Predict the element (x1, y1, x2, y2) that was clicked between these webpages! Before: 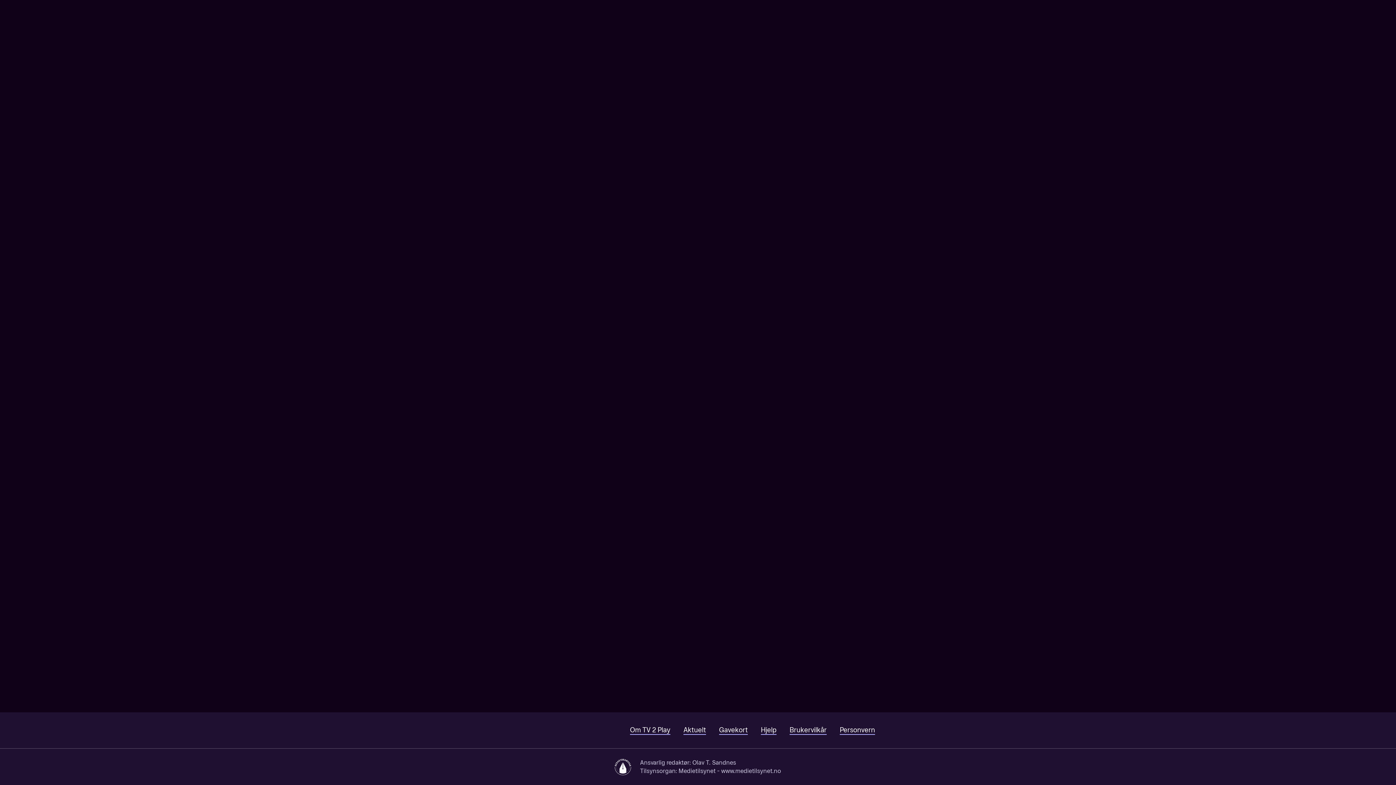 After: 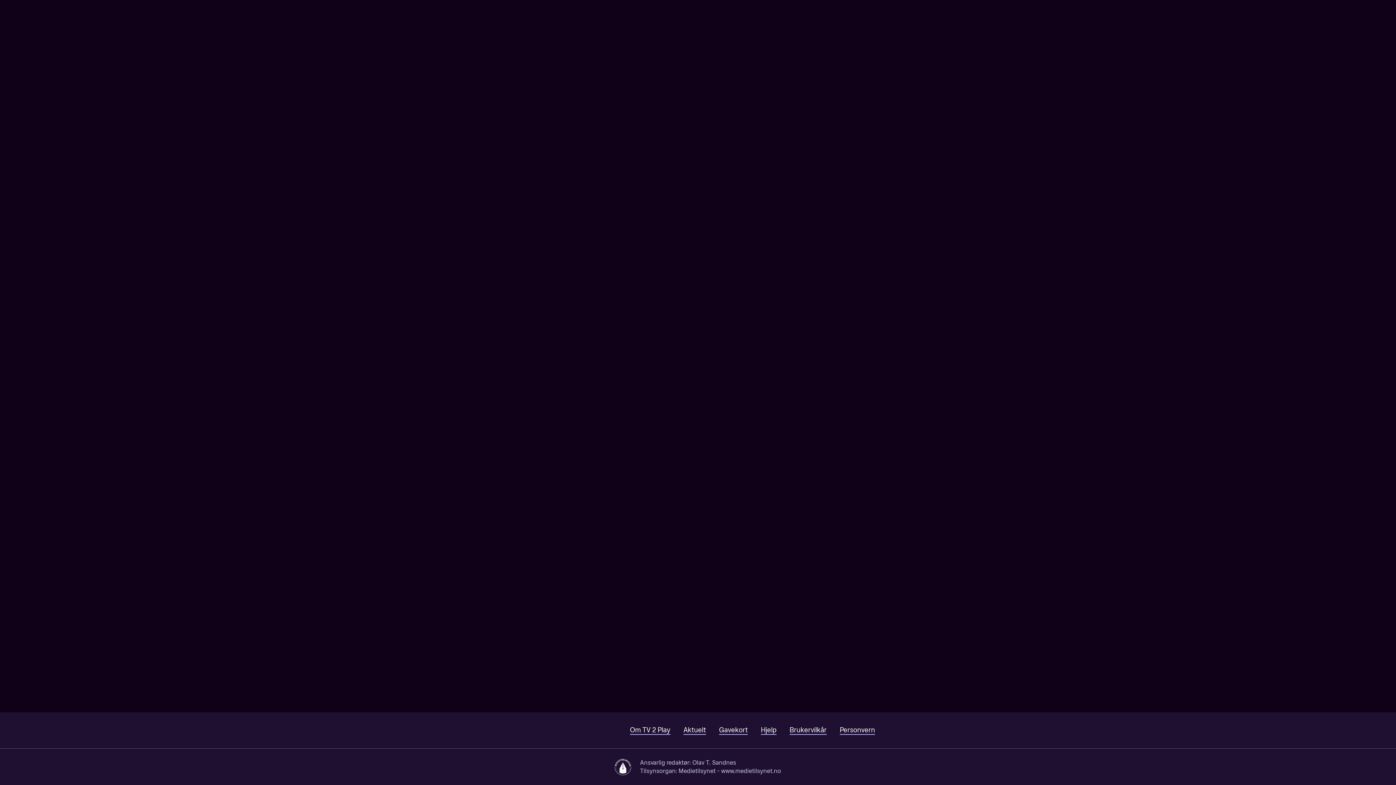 Action: bbox: (49, 722, 158, 738)